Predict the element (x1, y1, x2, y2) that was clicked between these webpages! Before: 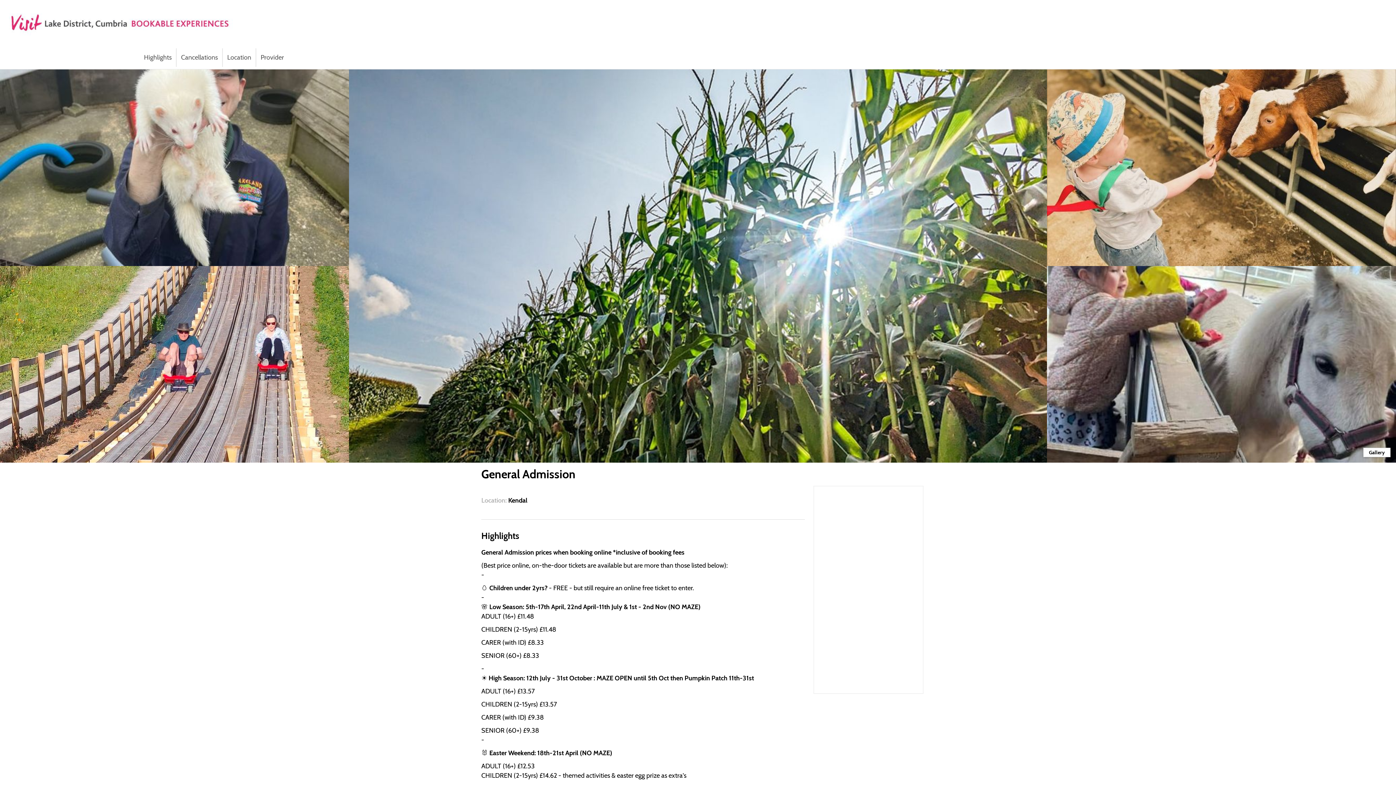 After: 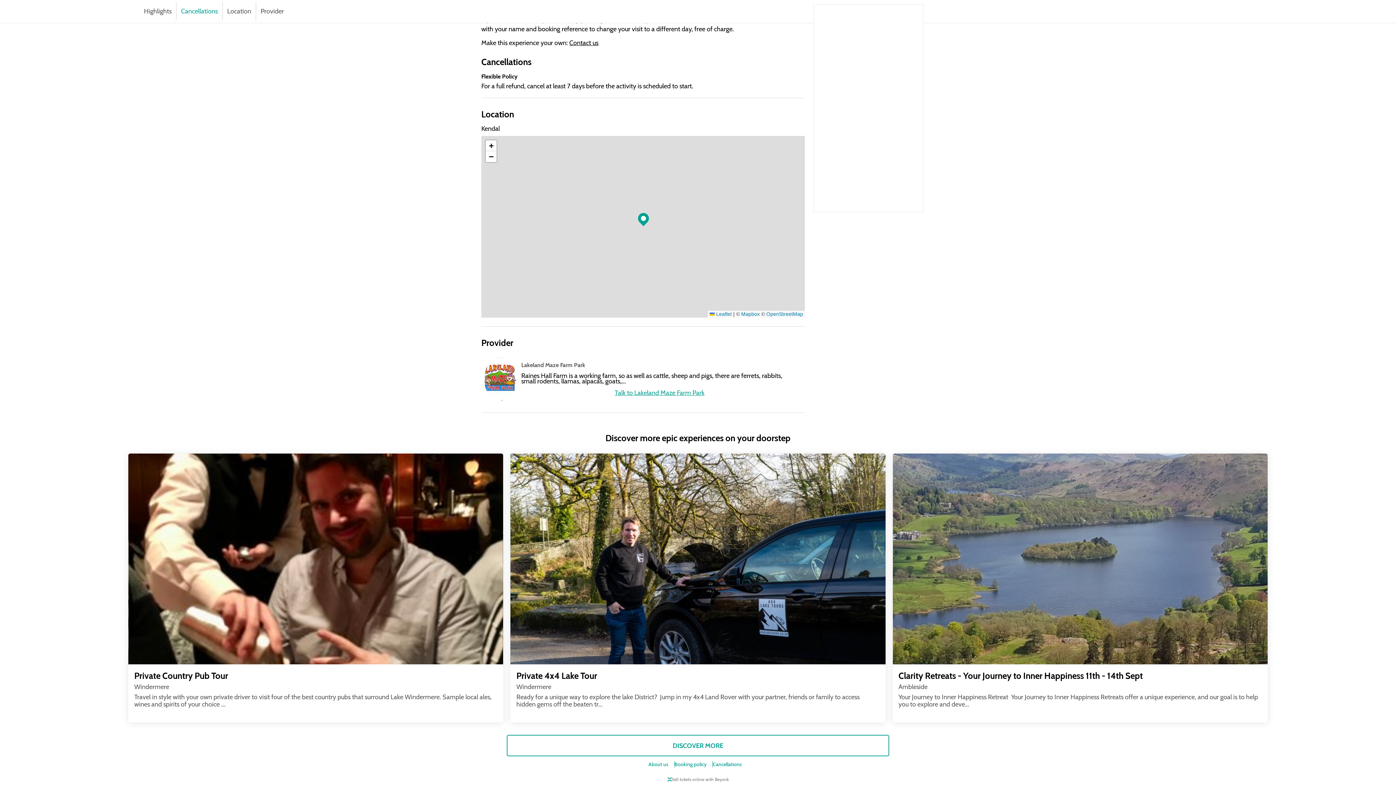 Action: bbox: (260, 53, 284, 61) label: Provider